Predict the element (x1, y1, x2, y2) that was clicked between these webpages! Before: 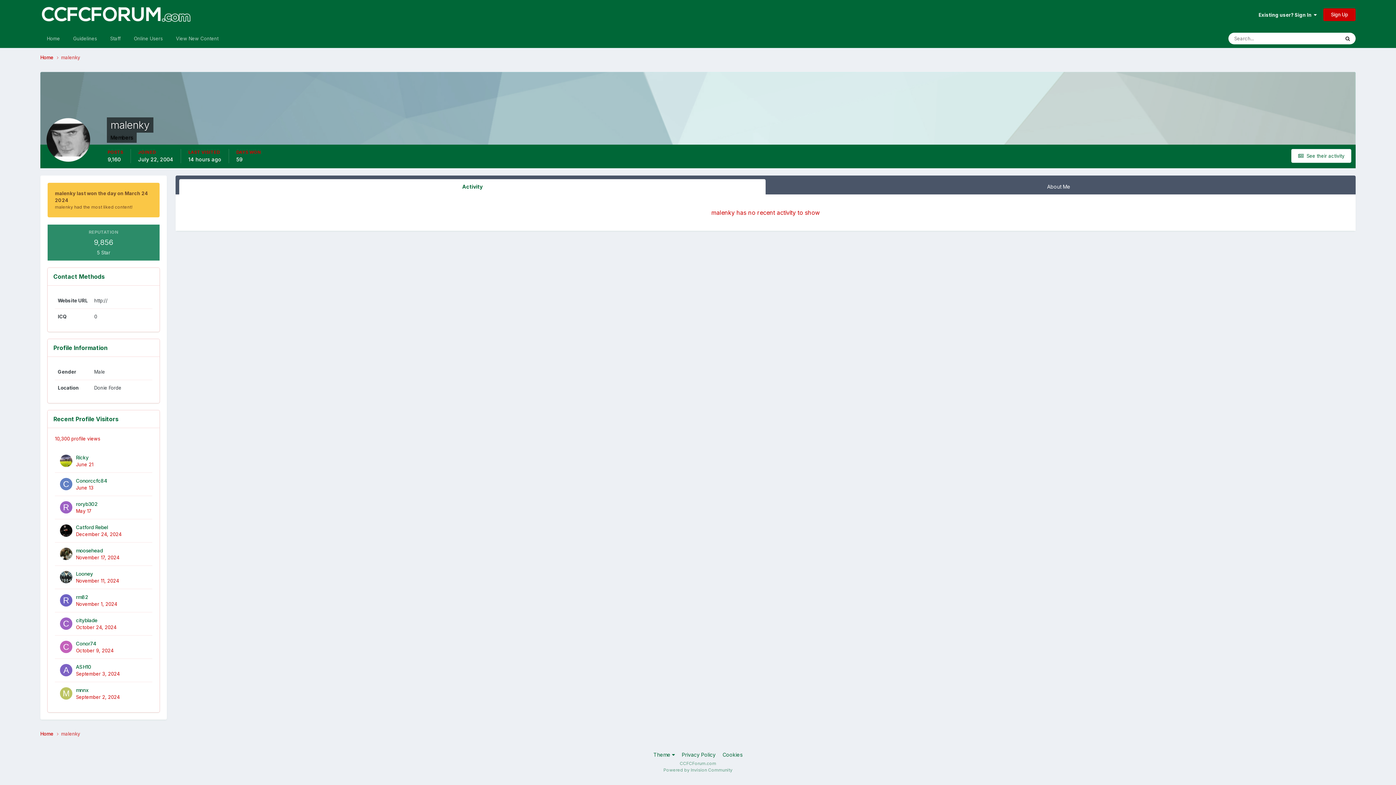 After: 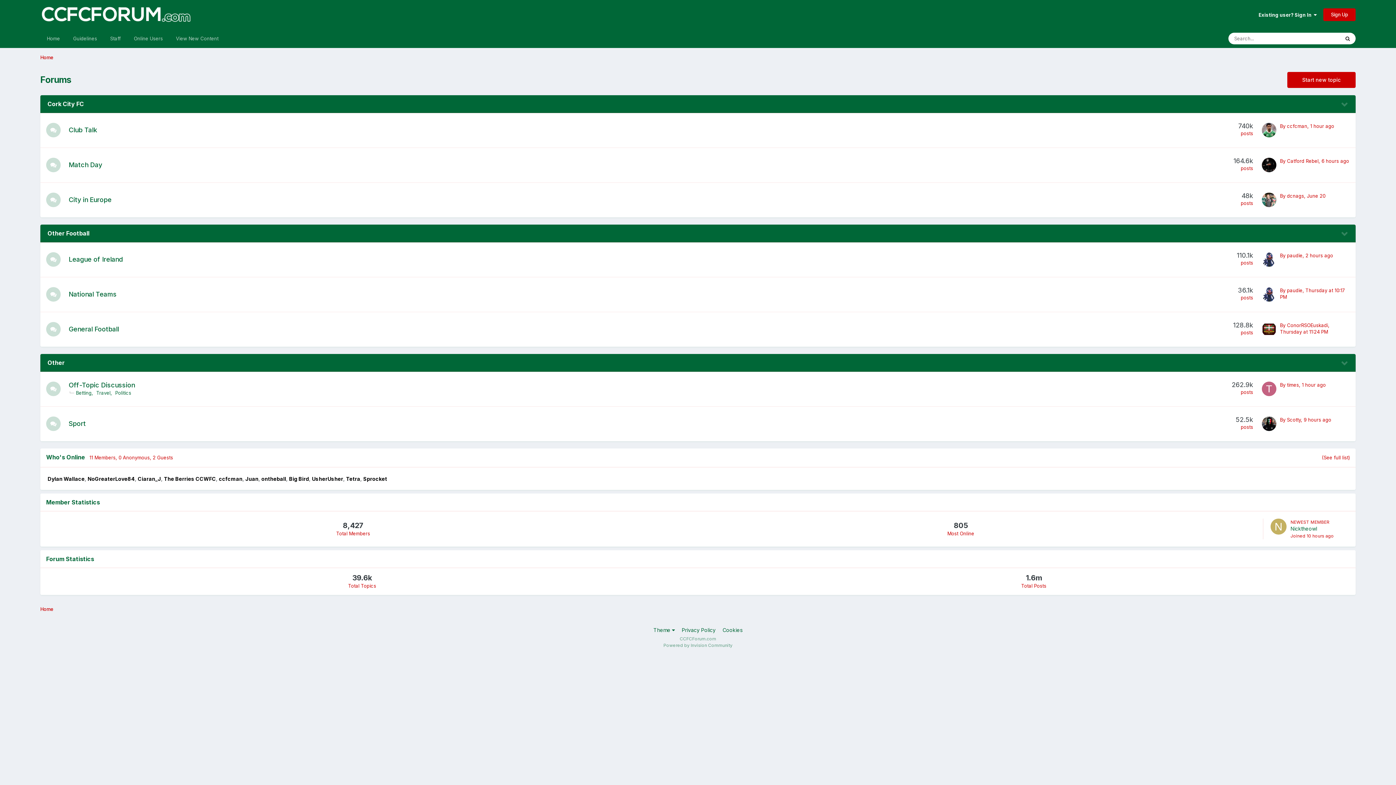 Action: label: Home bbox: (40, 29, 66, 48)